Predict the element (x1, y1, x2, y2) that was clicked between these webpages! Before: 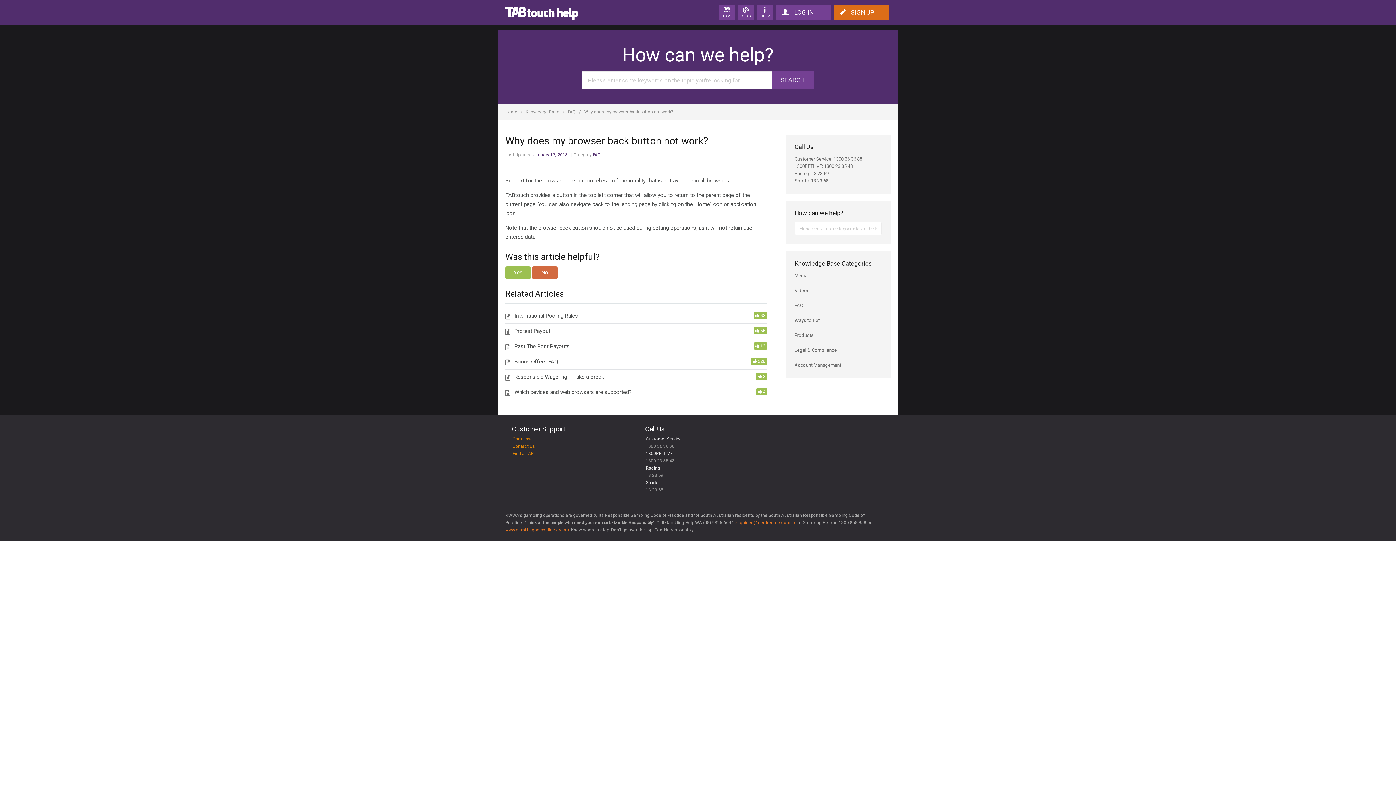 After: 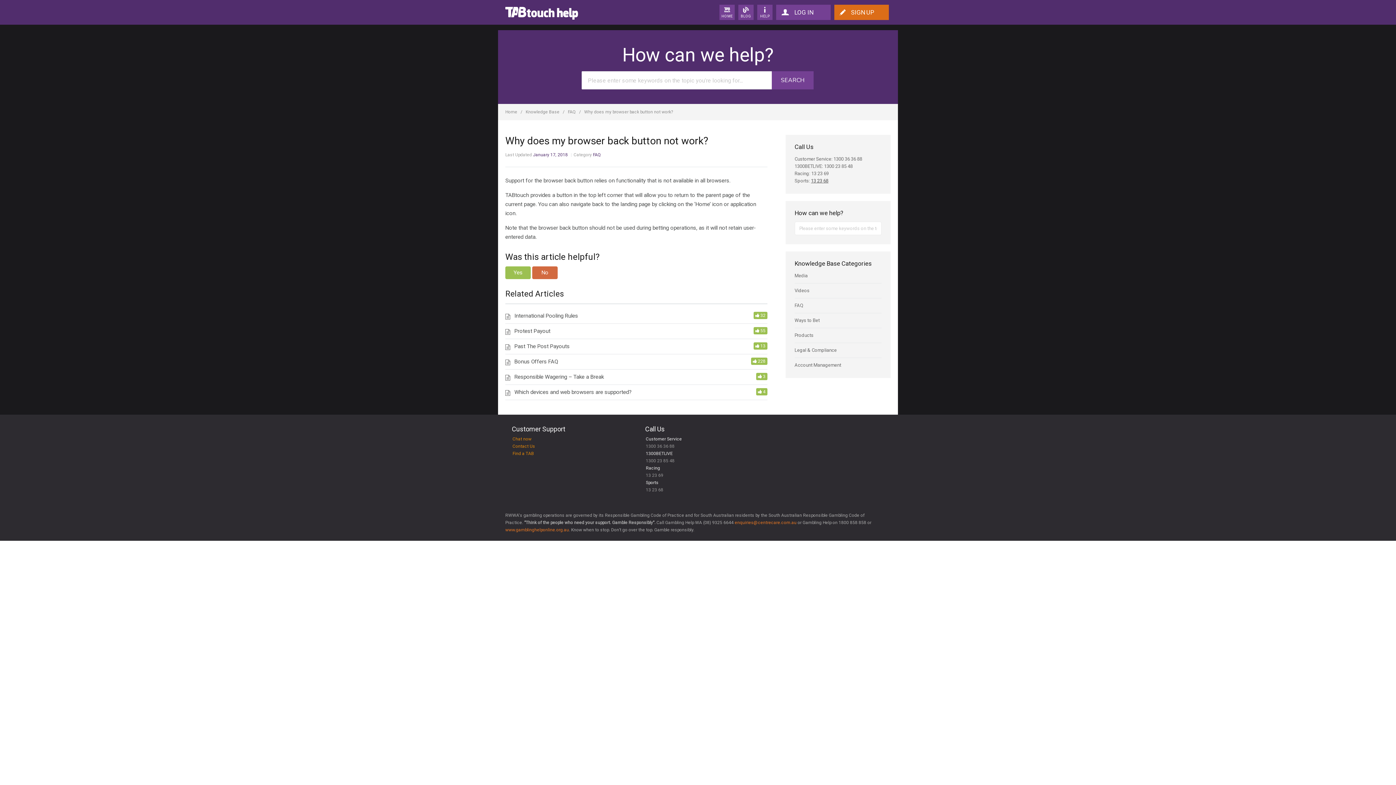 Action: bbox: (811, 178, 828, 183) label: 13 23 68